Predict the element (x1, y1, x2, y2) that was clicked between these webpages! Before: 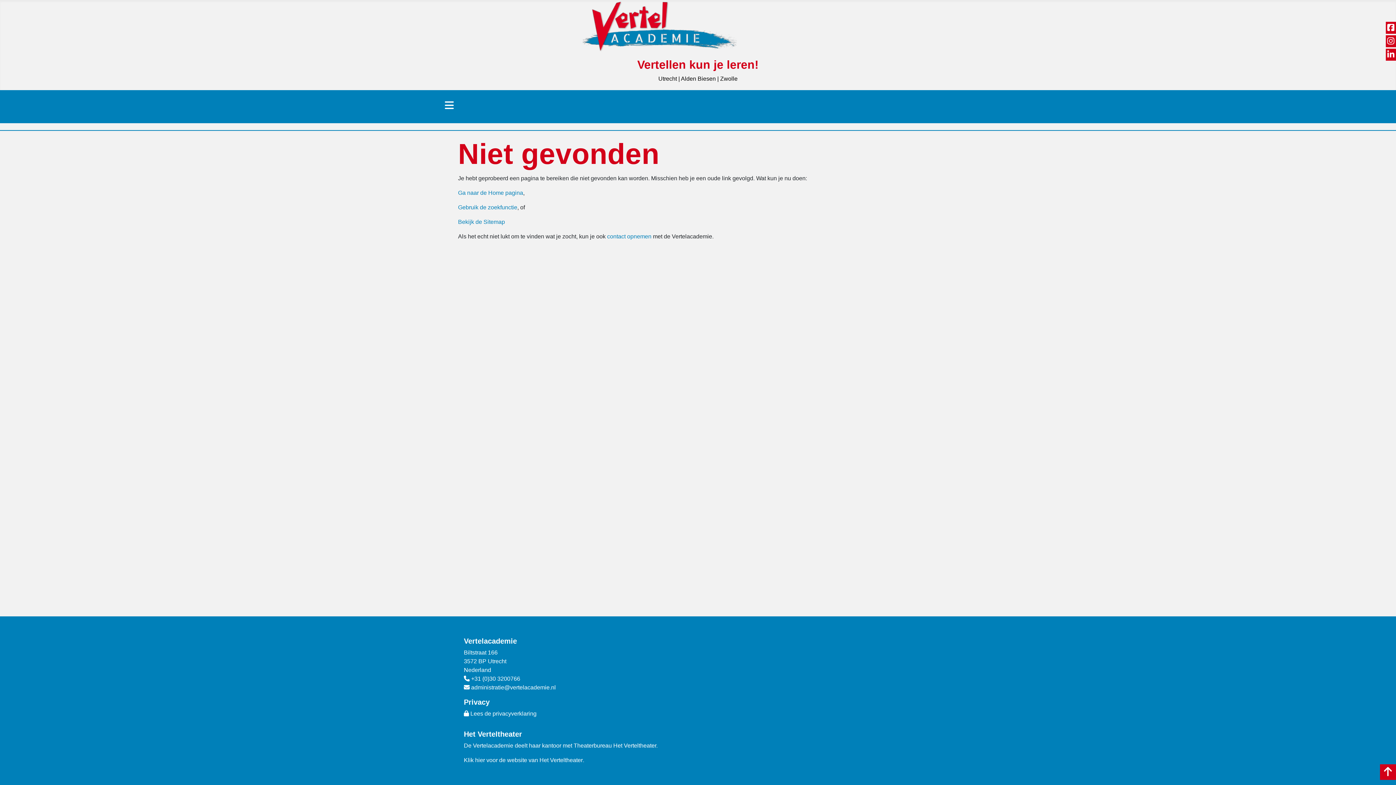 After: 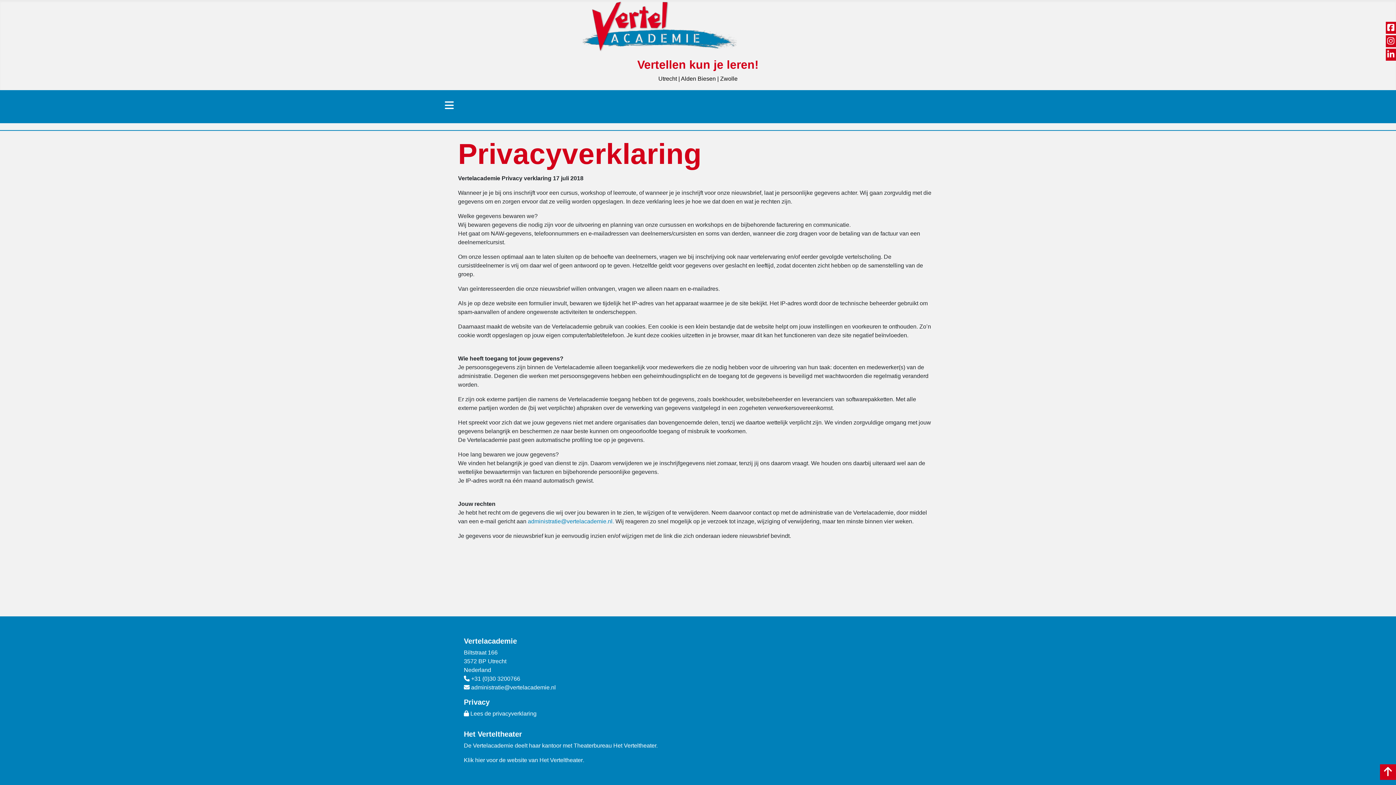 Action: label:  Lees de privacyverklaring bbox: (464, 710, 536, 717)